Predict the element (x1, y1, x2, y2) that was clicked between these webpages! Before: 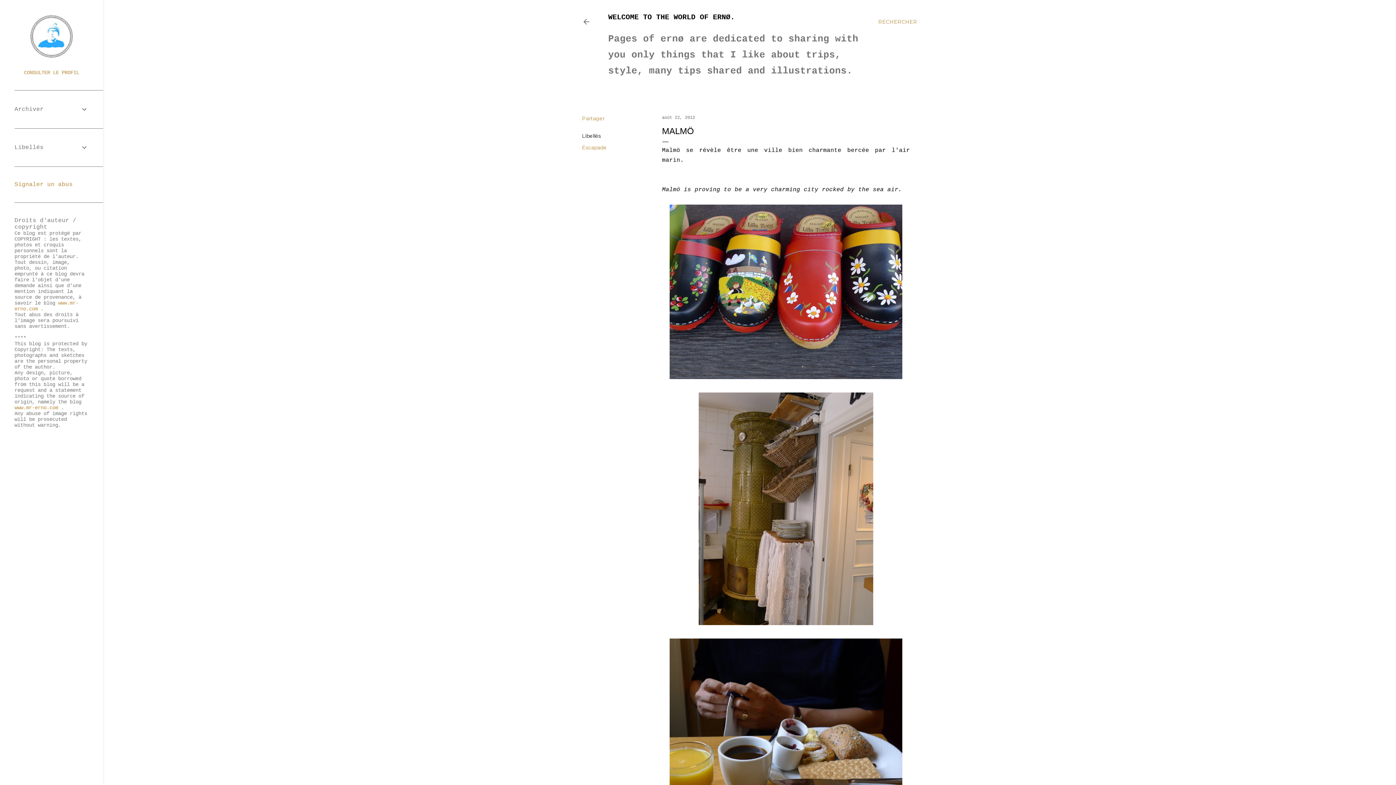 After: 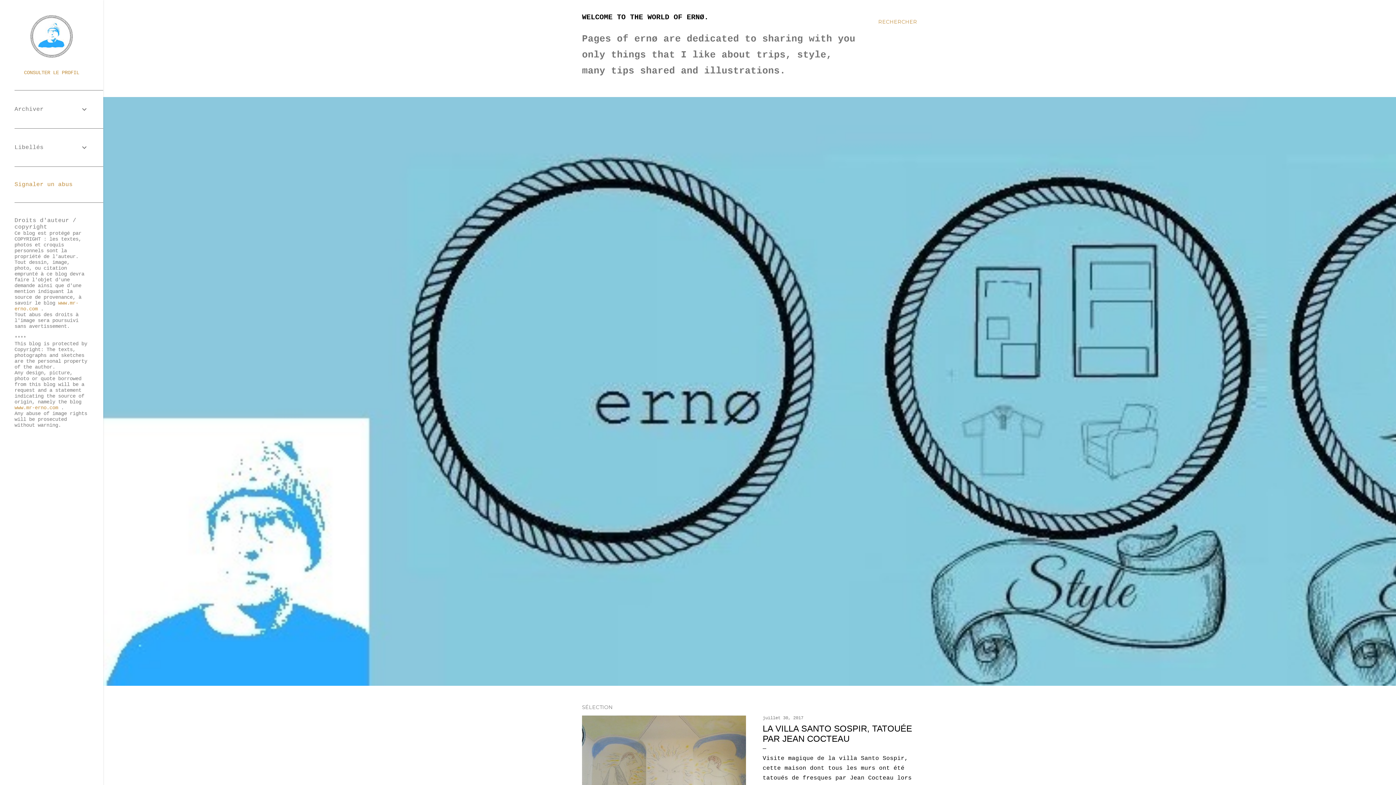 Action: bbox: (582, 18, 590, 28)